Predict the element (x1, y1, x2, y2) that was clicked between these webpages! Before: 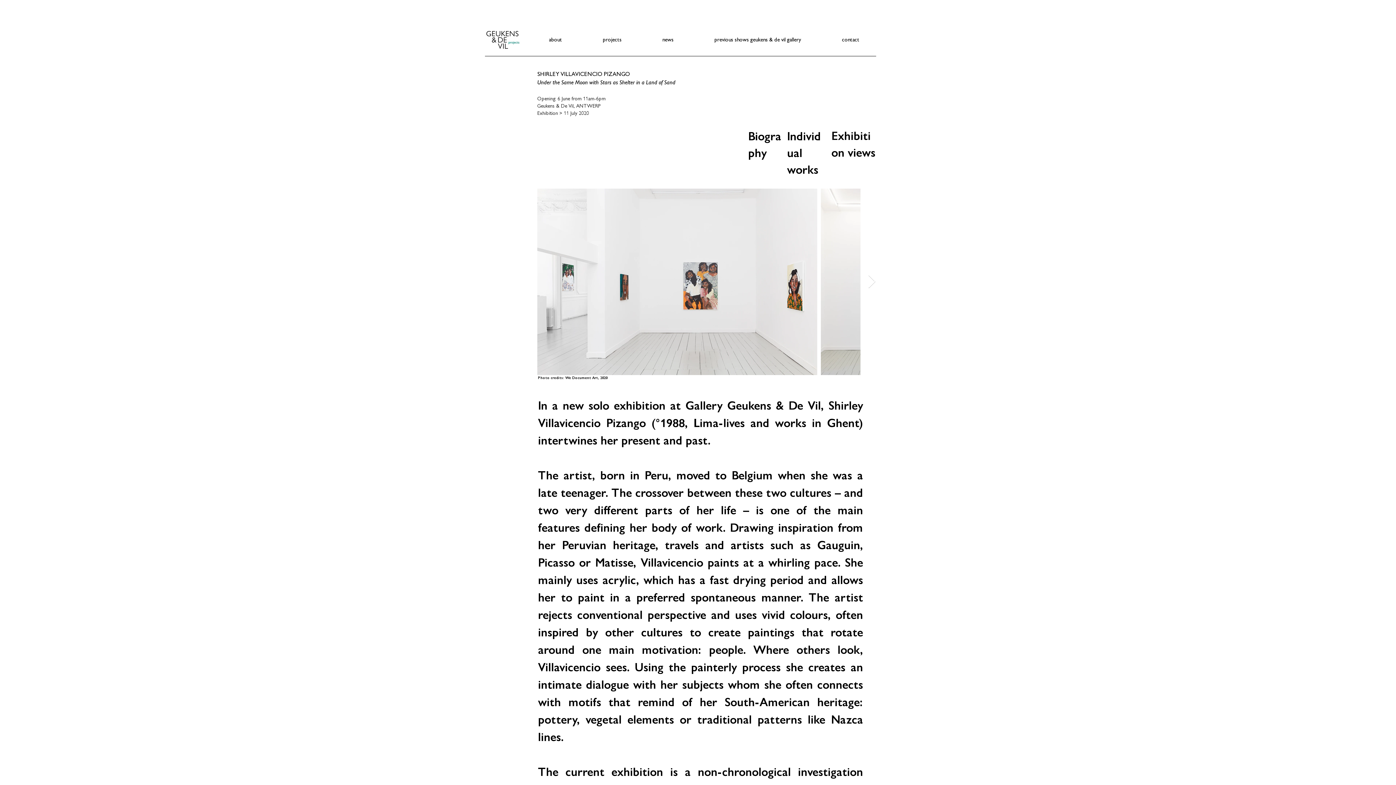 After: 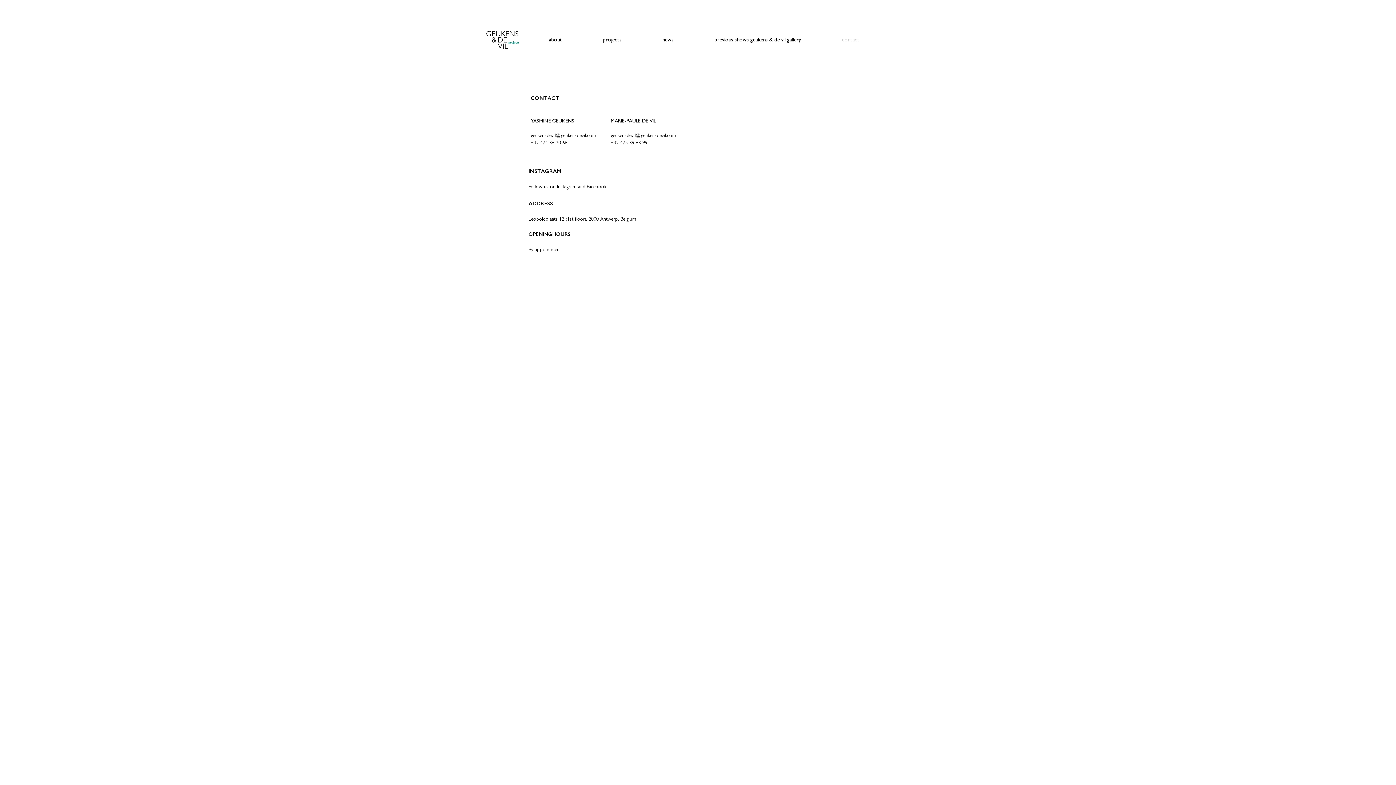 Action: bbox: (821, 22, 880, 55) label: contact